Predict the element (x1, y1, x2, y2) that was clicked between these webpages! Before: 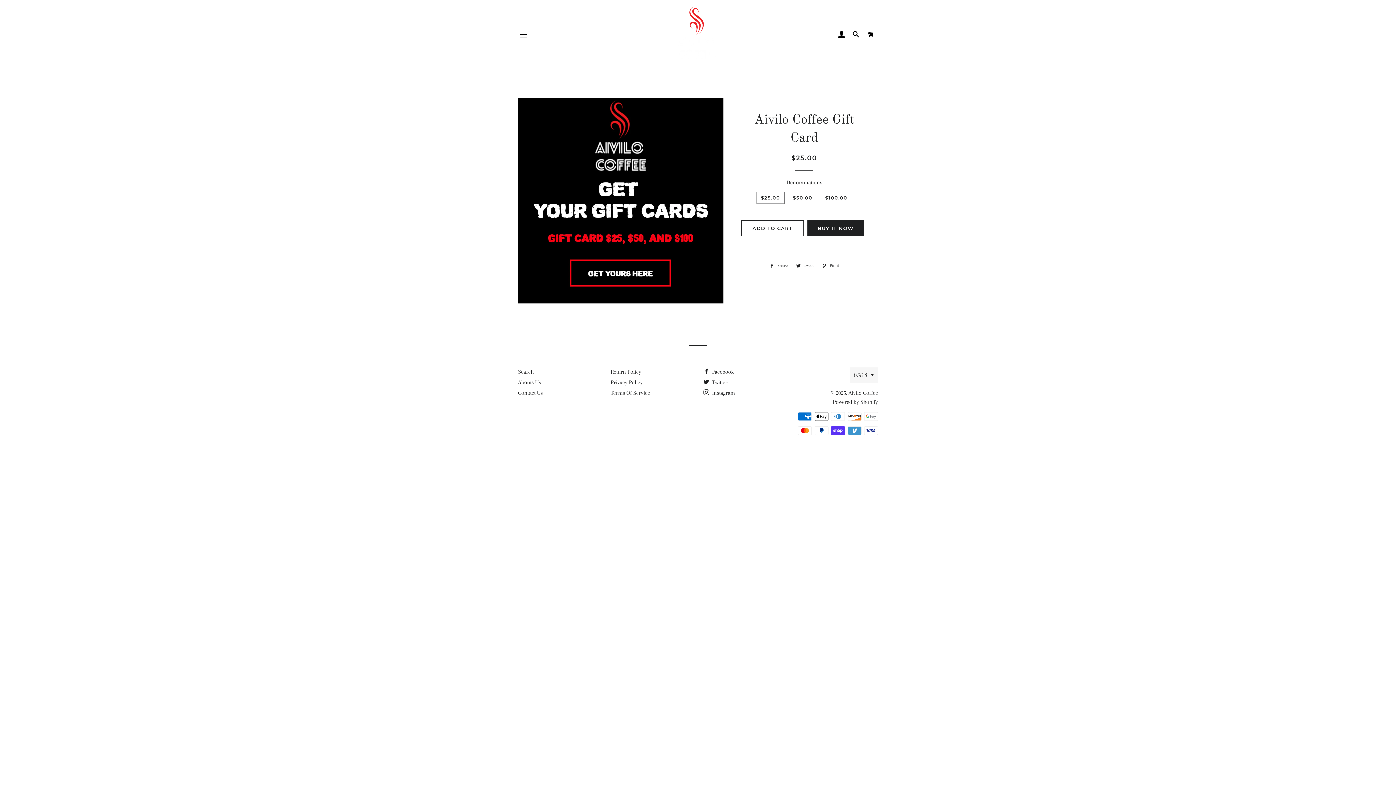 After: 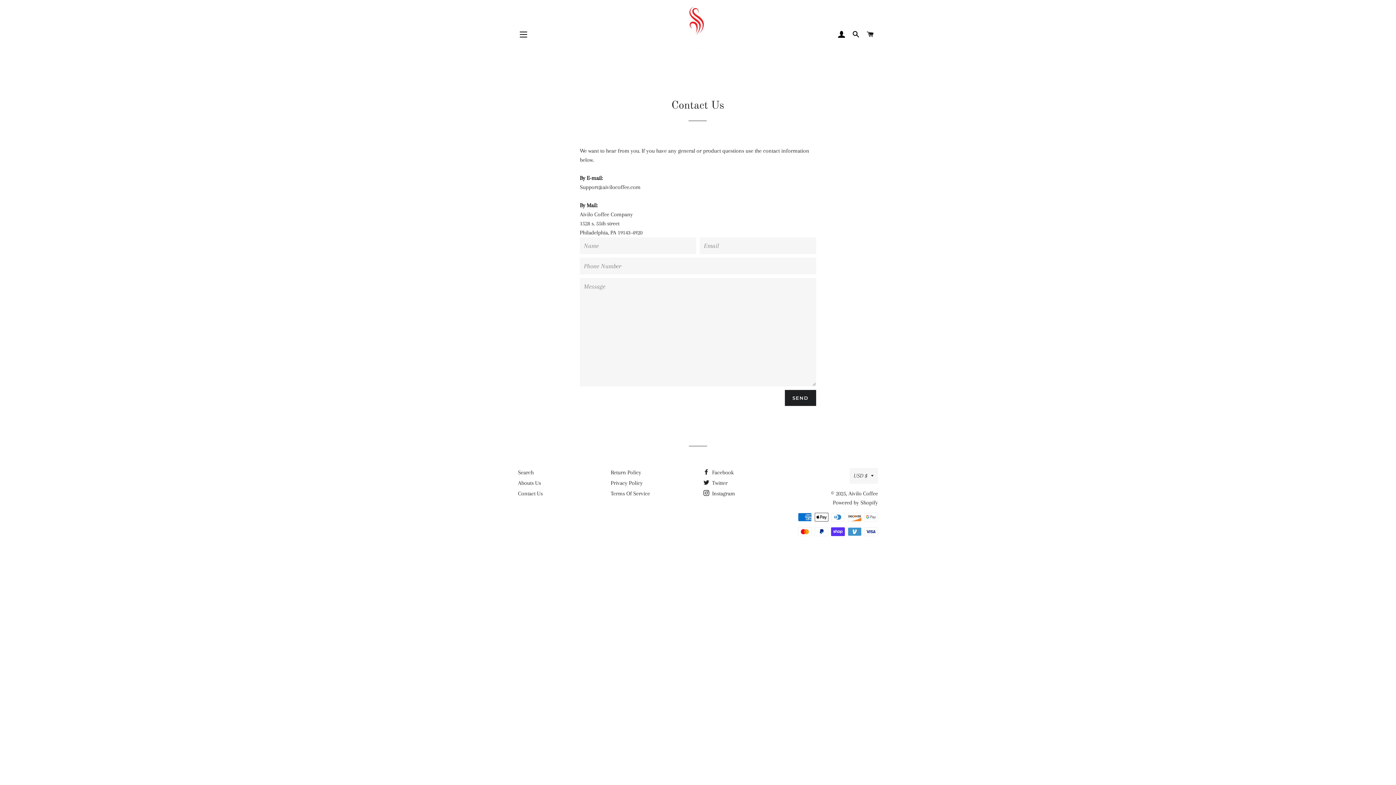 Action: label: Contact Us bbox: (518, 389, 542, 396)